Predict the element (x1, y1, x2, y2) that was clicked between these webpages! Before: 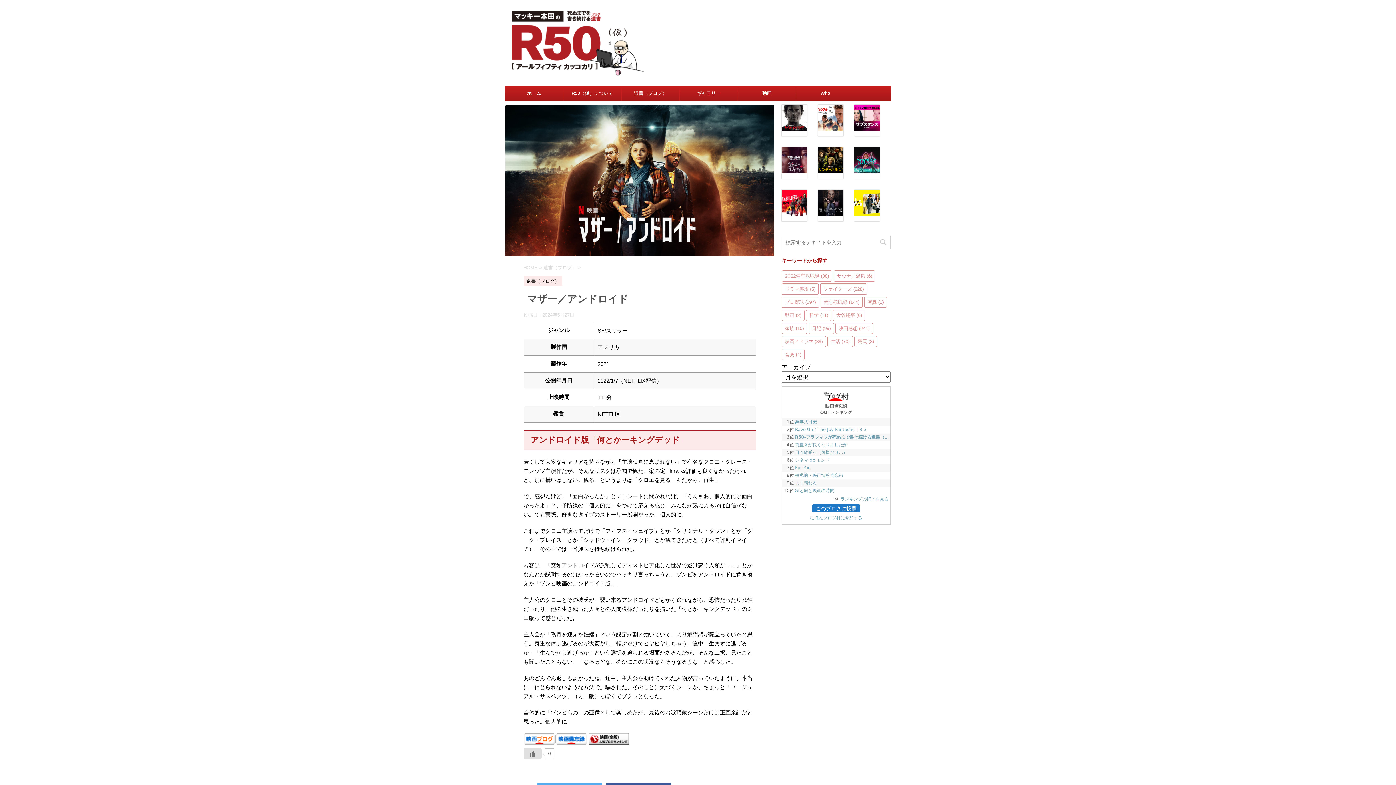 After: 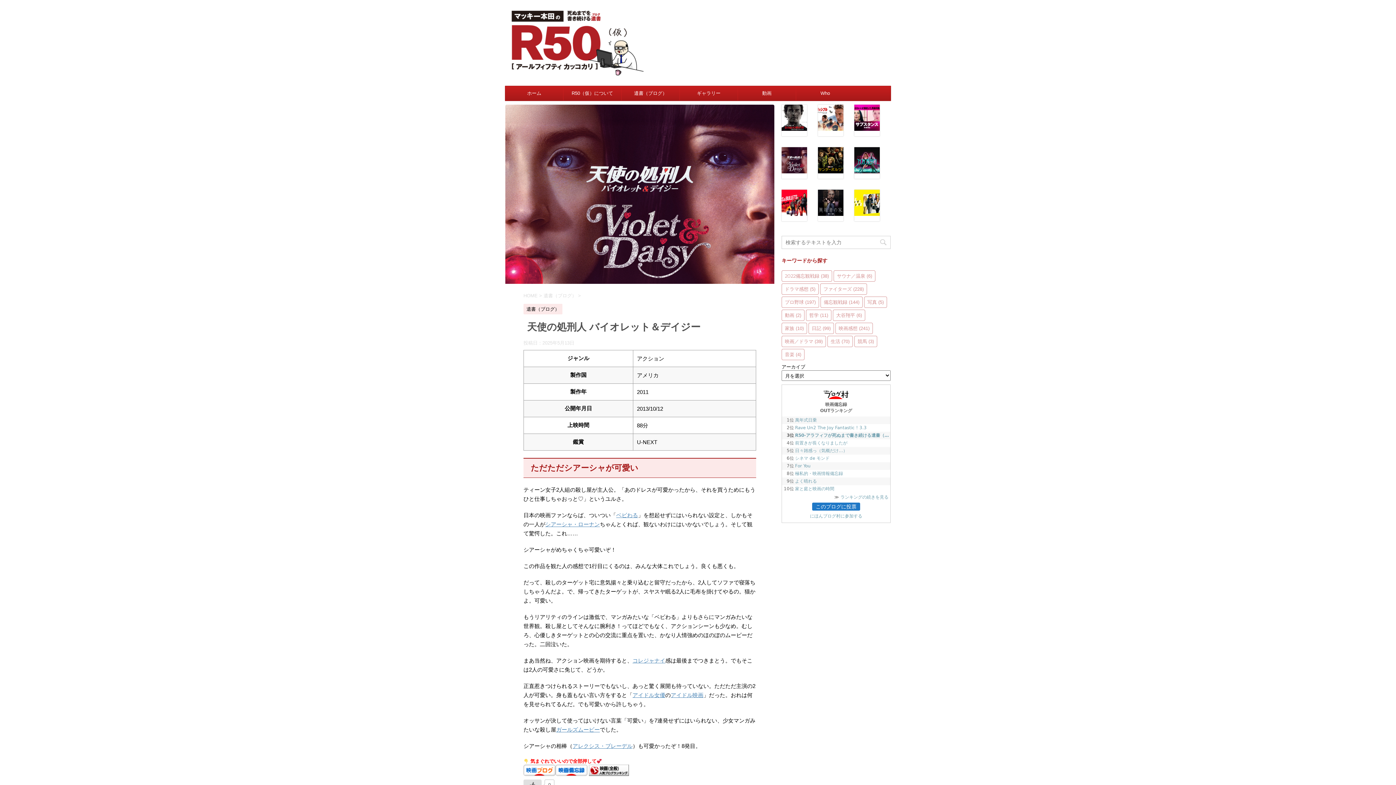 Action: bbox: (781, 147, 807, 173)